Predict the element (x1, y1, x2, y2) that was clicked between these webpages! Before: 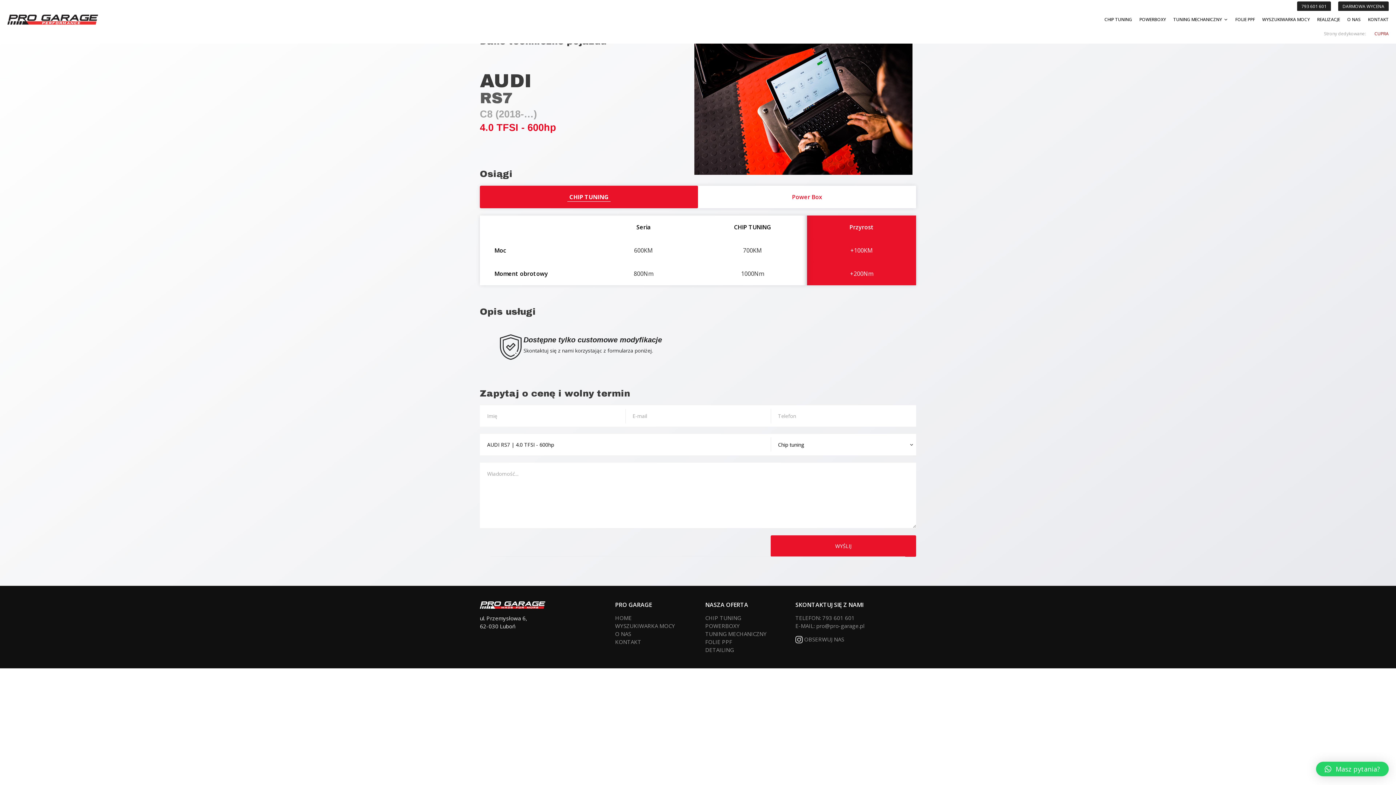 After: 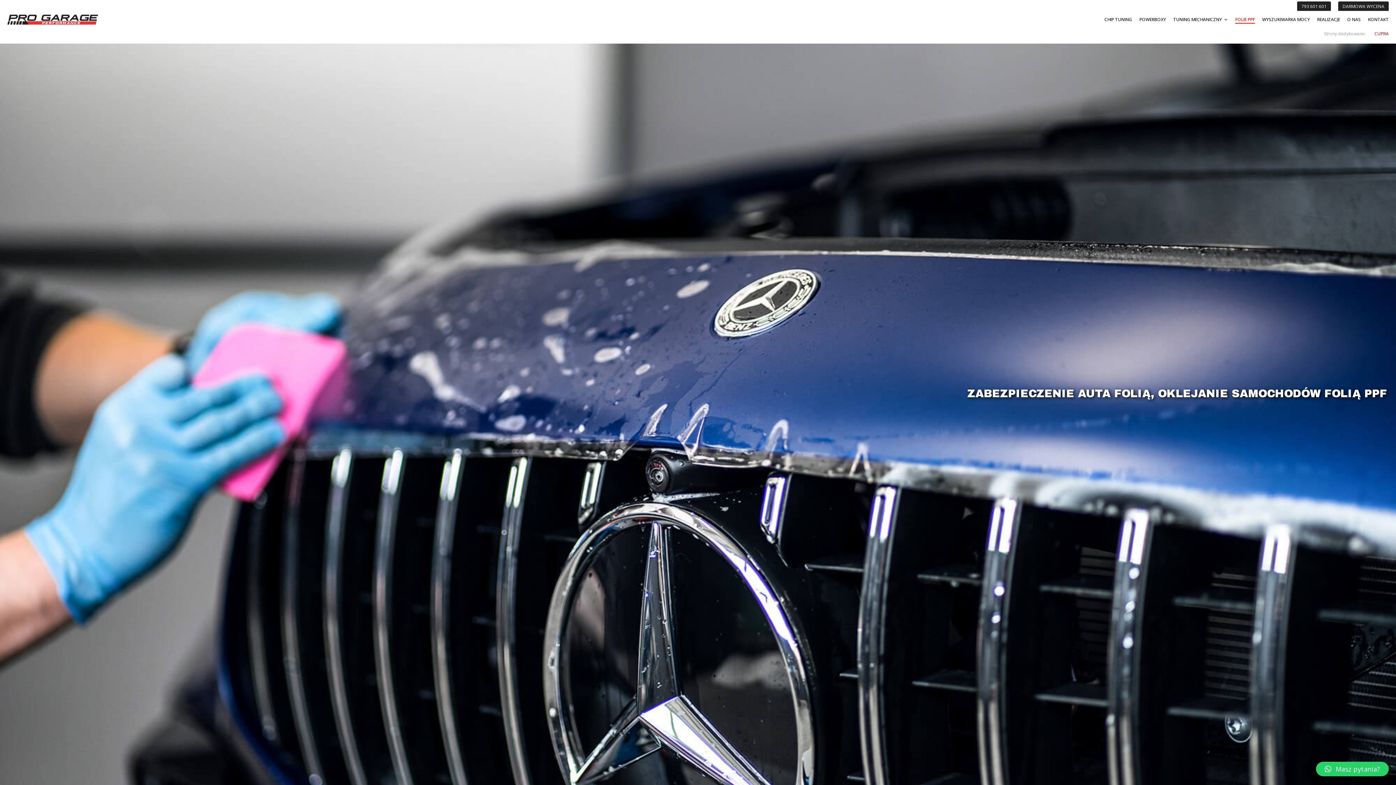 Action: bbox: (705, 638, 732, 645) label: FOLIE PPF